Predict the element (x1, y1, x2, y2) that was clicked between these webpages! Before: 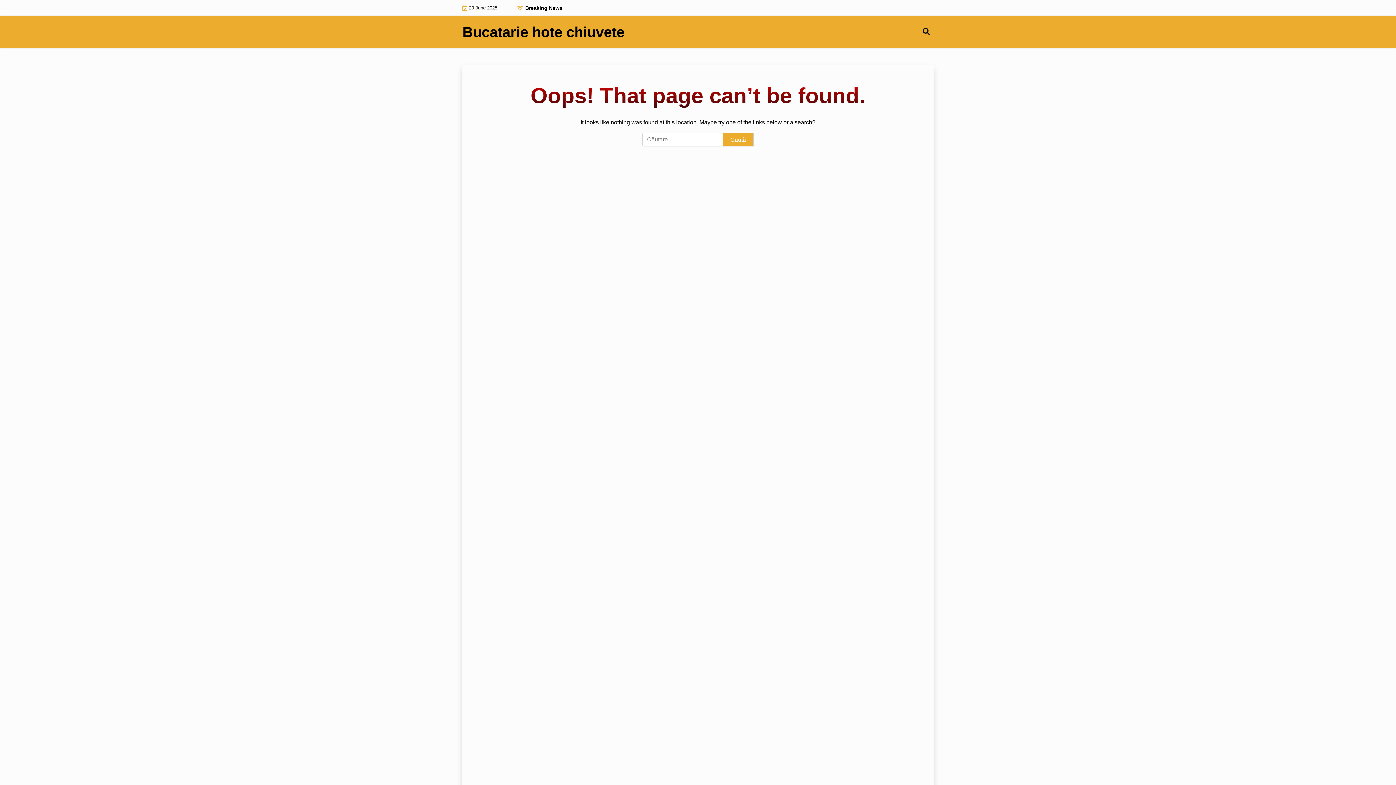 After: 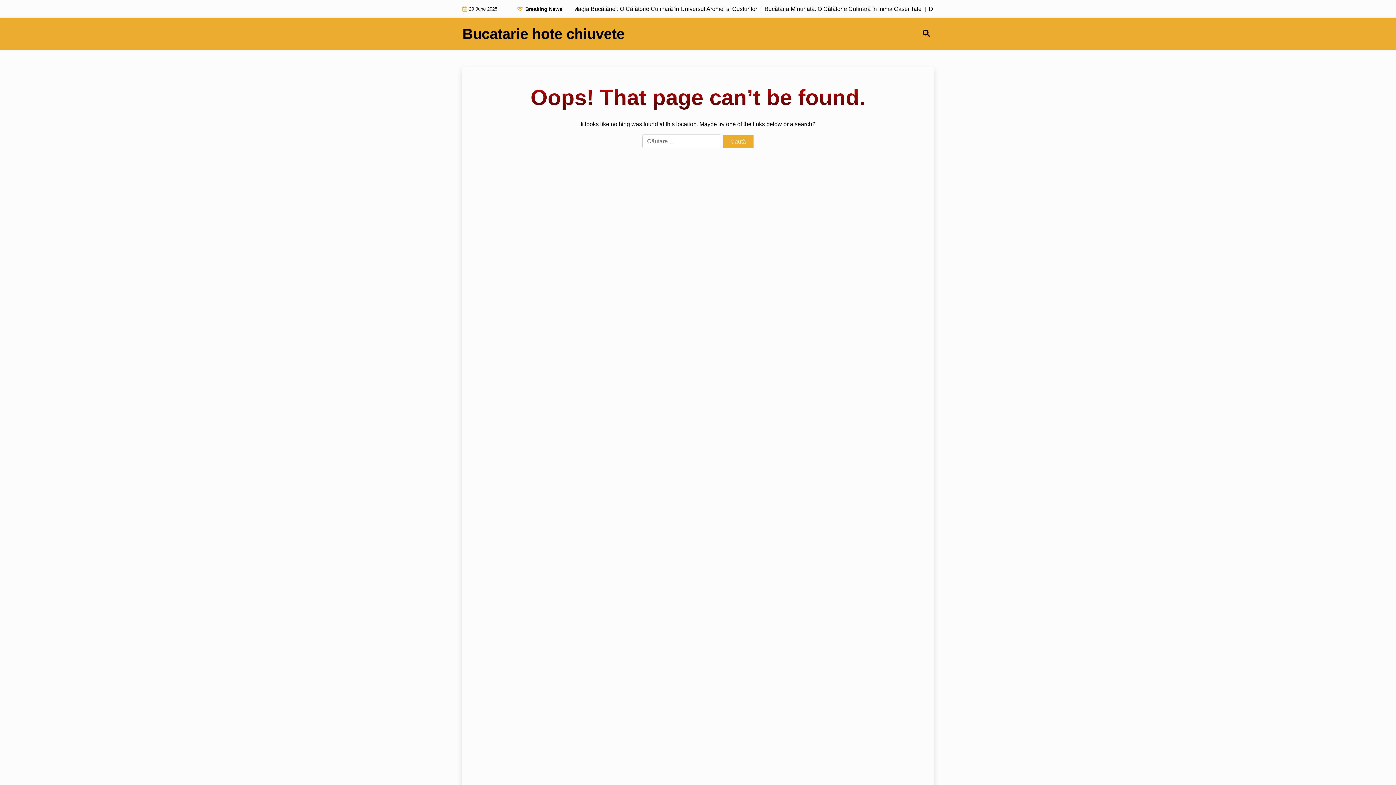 Action: bbox: (919, 27, 930, 36)